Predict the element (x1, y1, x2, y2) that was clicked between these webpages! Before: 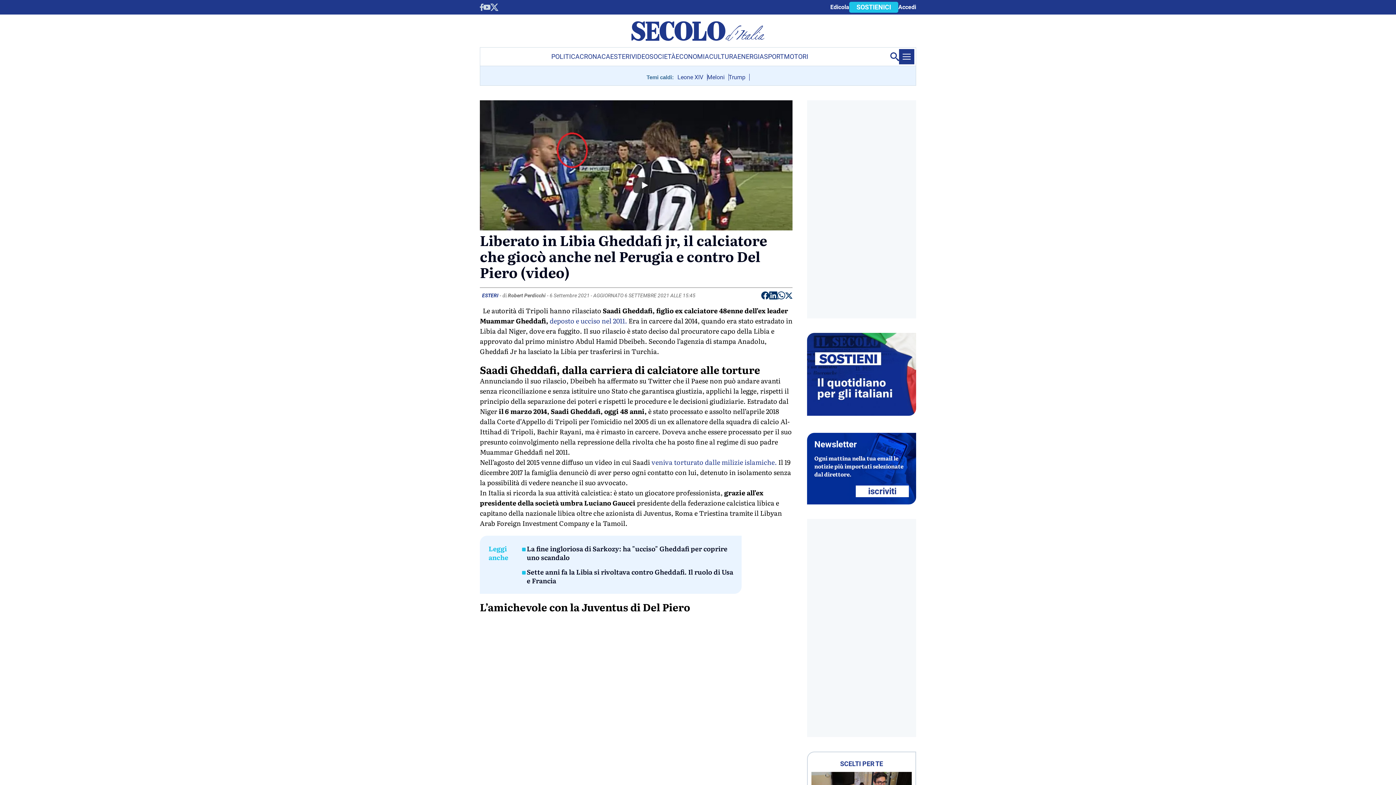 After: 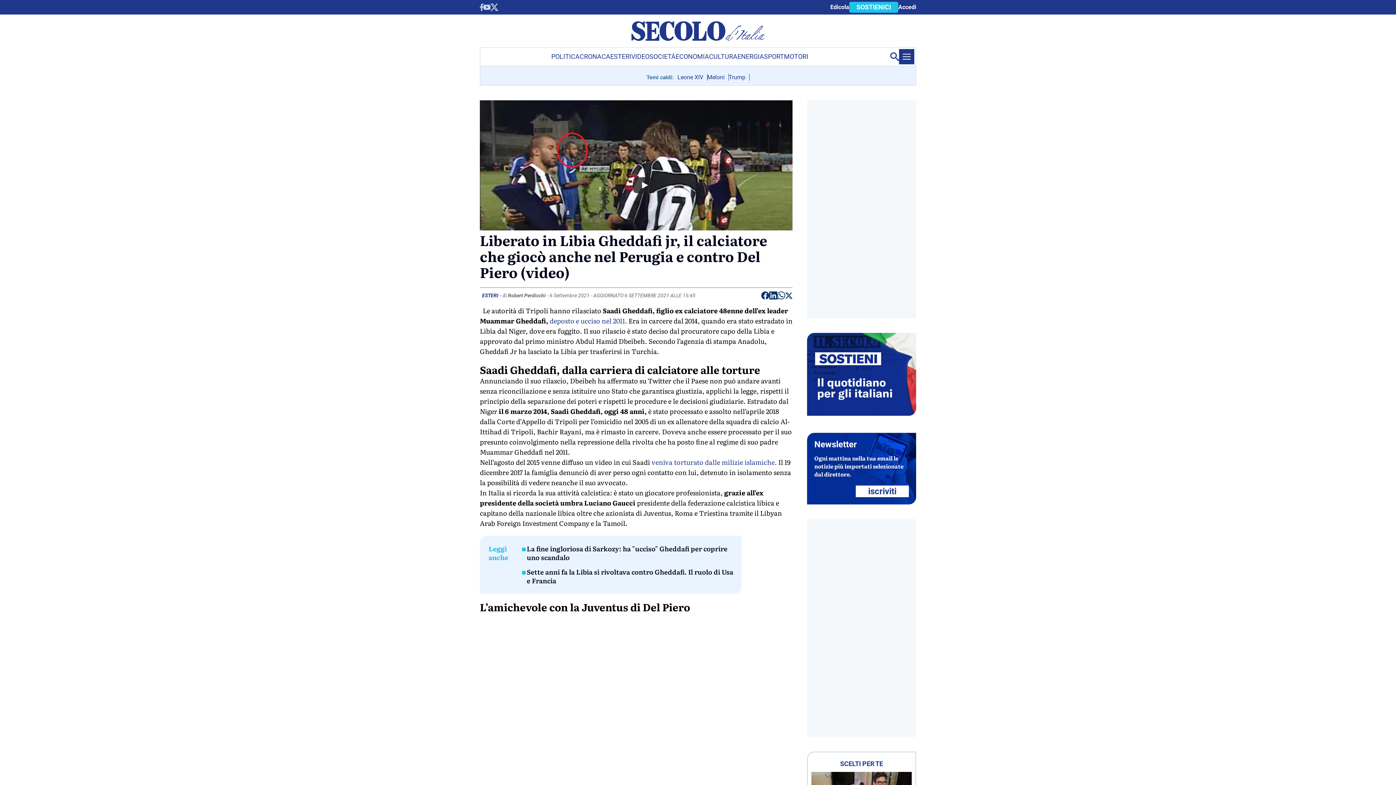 Action: label: Condividi su facebook bbox: (761, 291, 769, 302)